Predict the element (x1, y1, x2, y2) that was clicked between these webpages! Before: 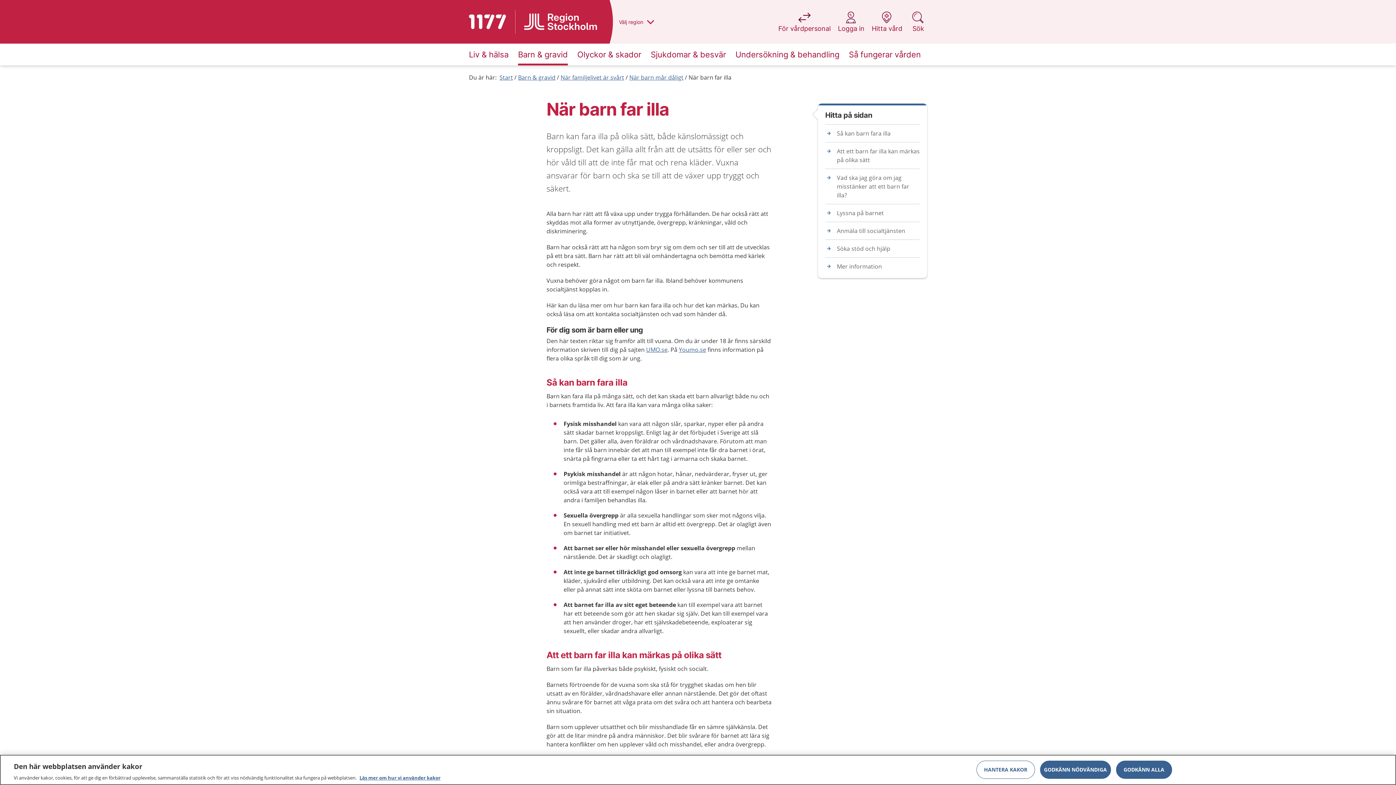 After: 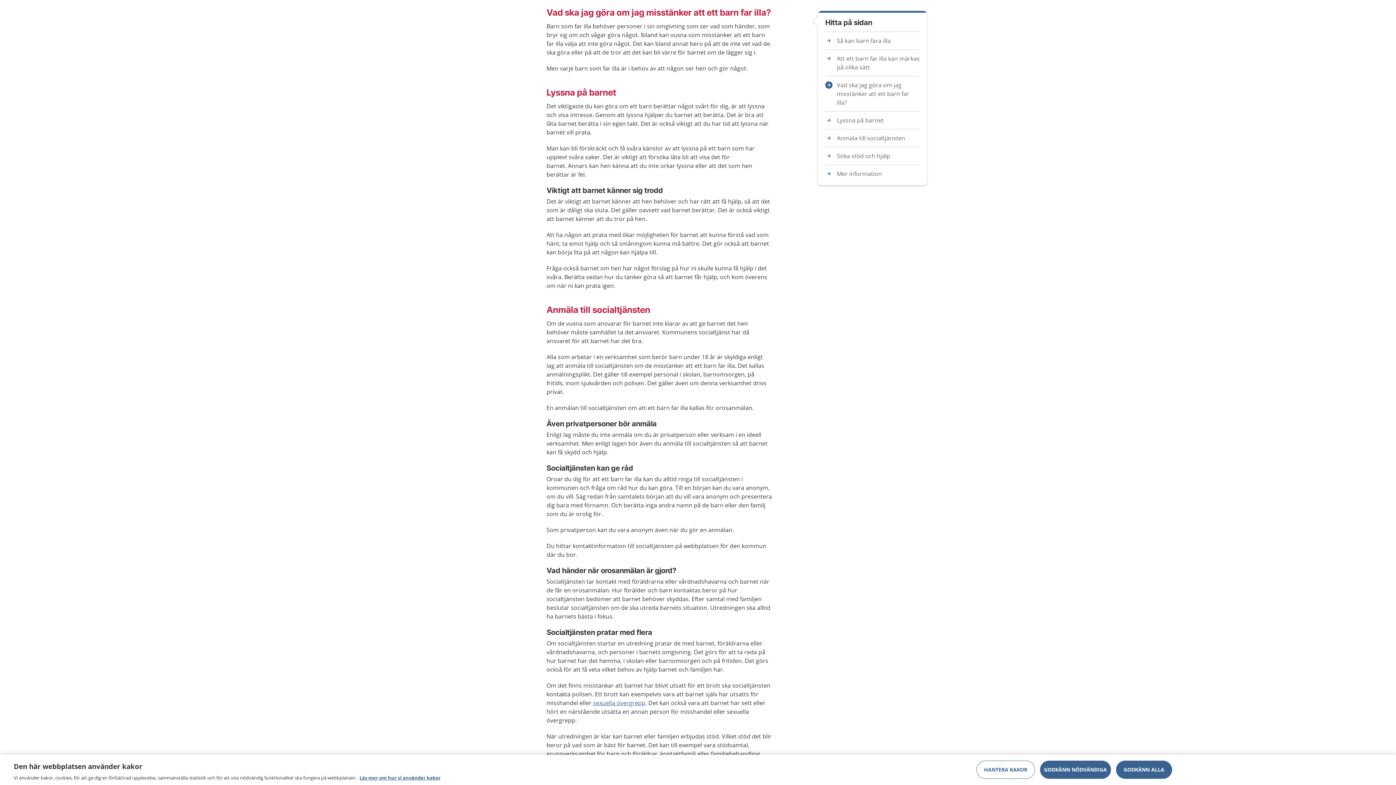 Action: bbox: (825, 173, 920, 199) label: Vad ska jag göra om jag misstänker att ett barn far illa?